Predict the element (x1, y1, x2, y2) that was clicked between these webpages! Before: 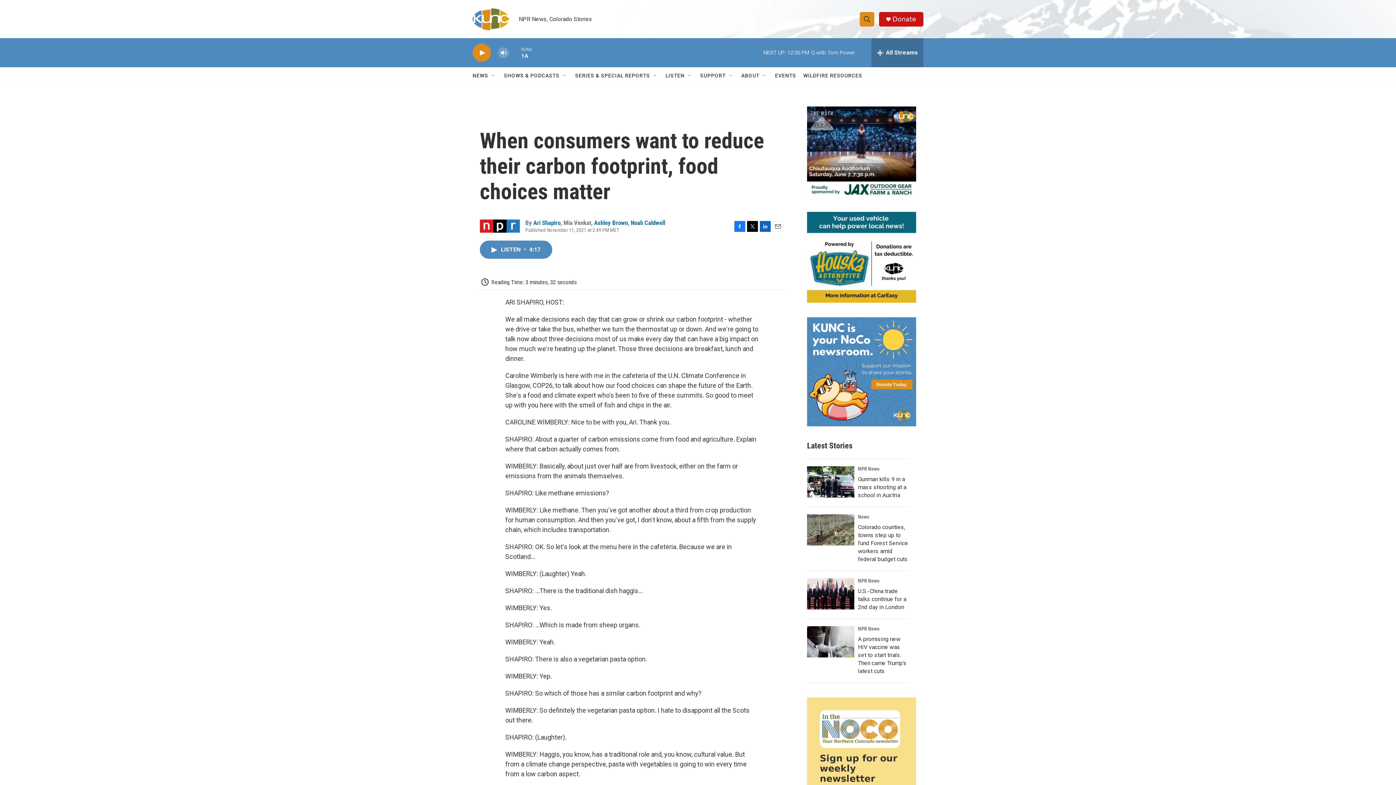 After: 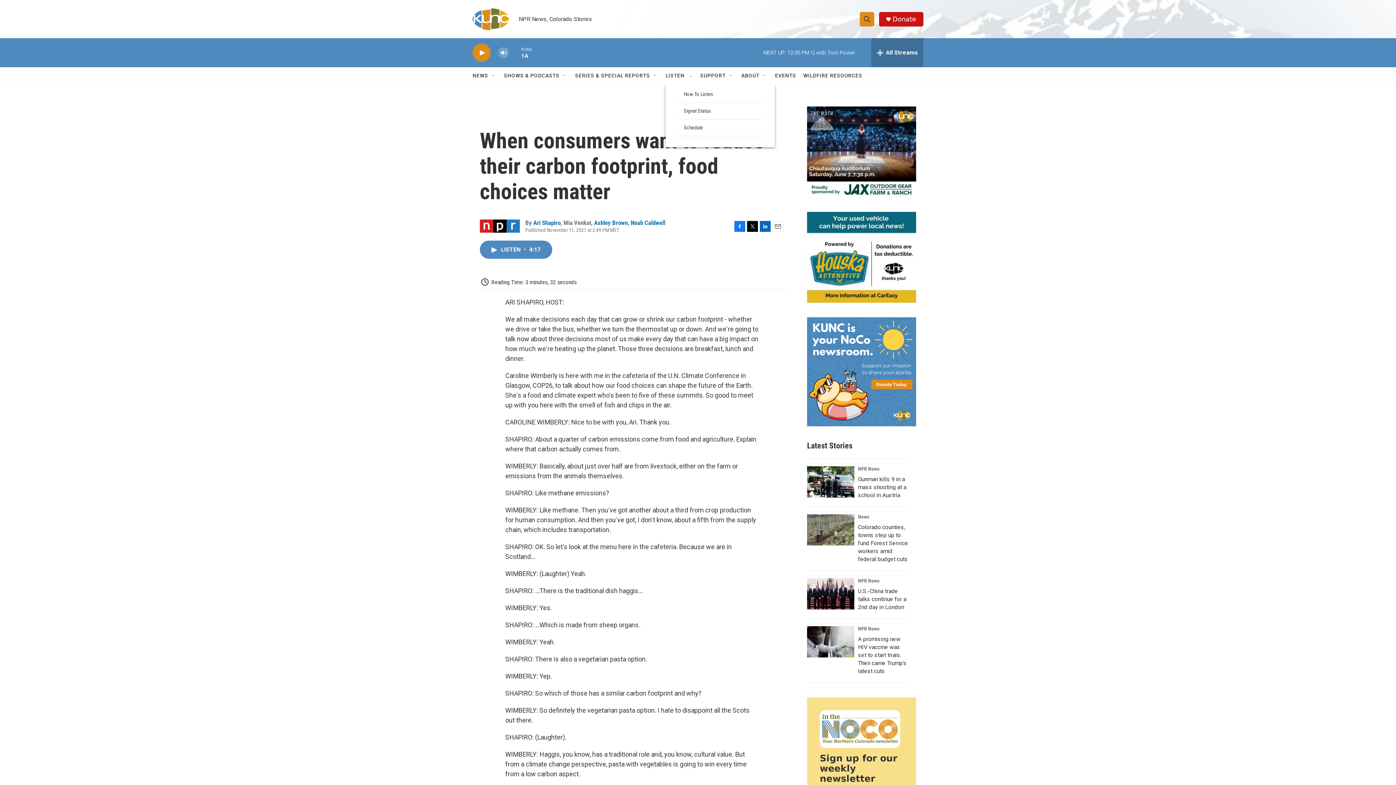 Action: bbox: (687, 72, 693, 78) label: Open Sub Navigation